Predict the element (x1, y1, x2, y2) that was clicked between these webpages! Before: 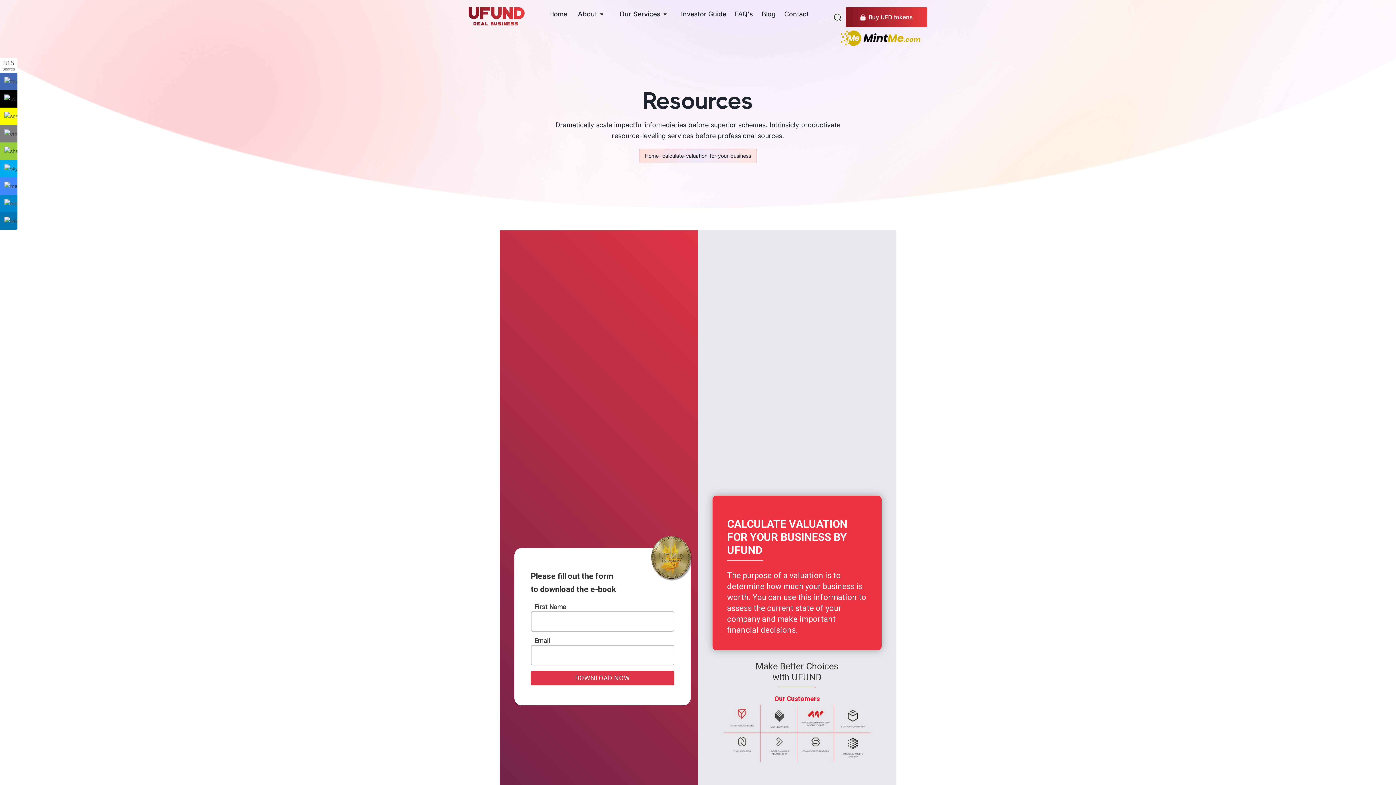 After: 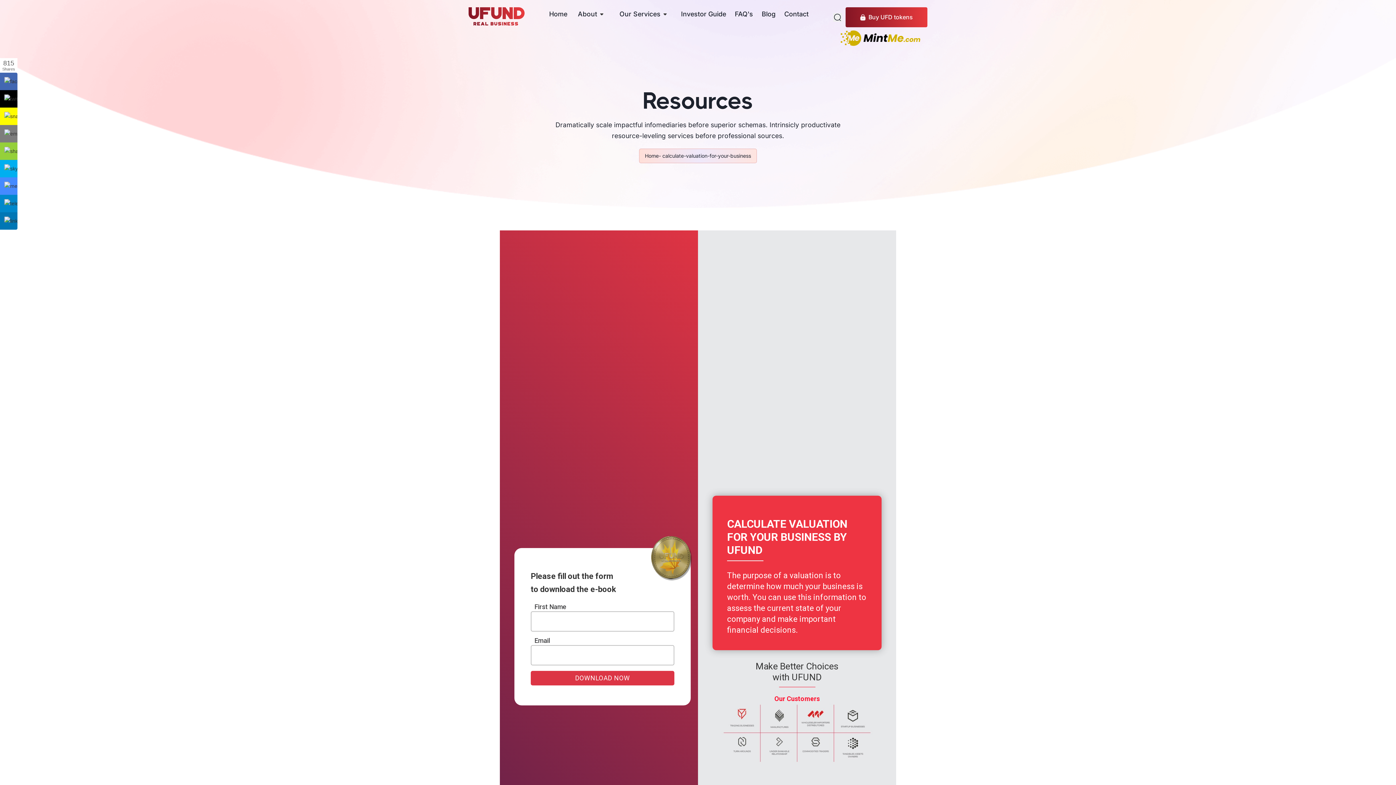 Action: bbox: (840, 27, 920, 46)